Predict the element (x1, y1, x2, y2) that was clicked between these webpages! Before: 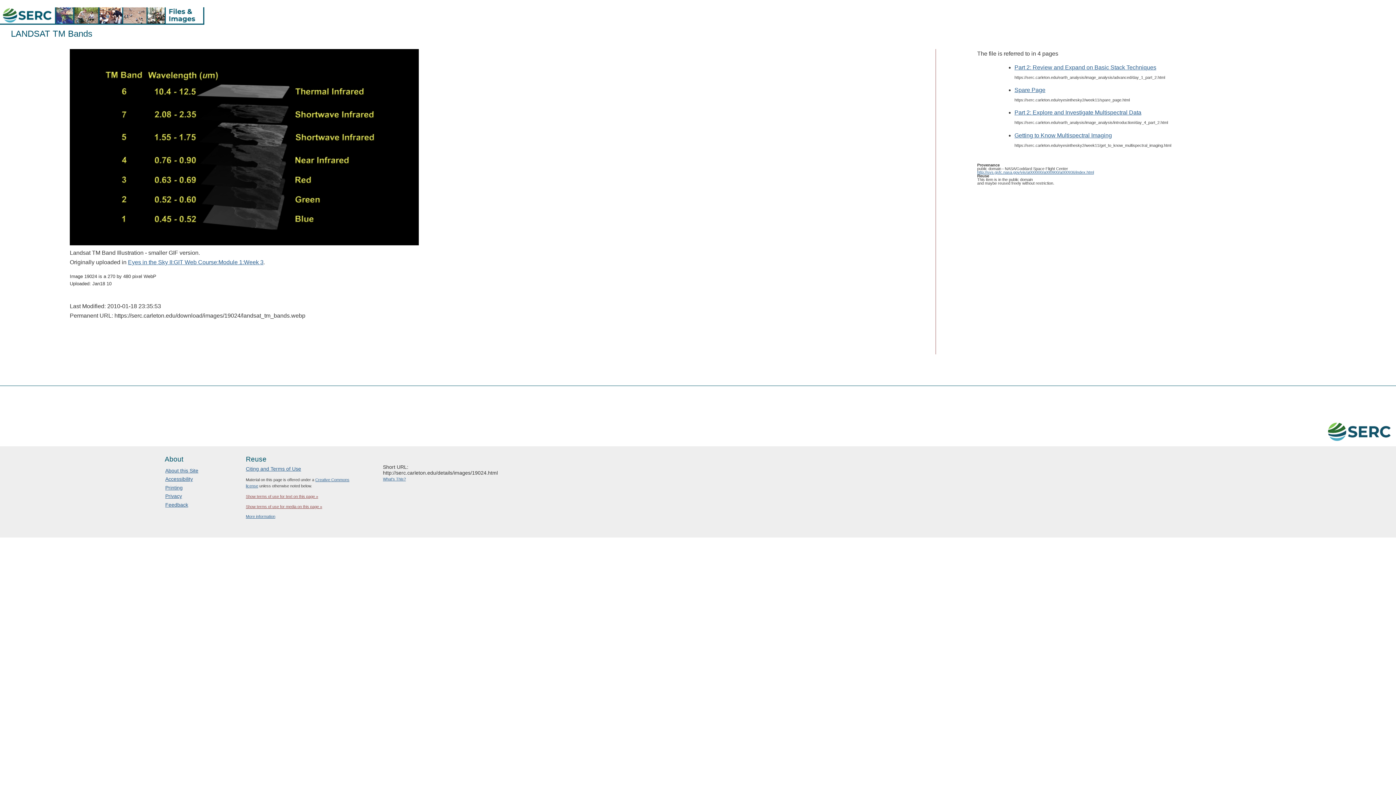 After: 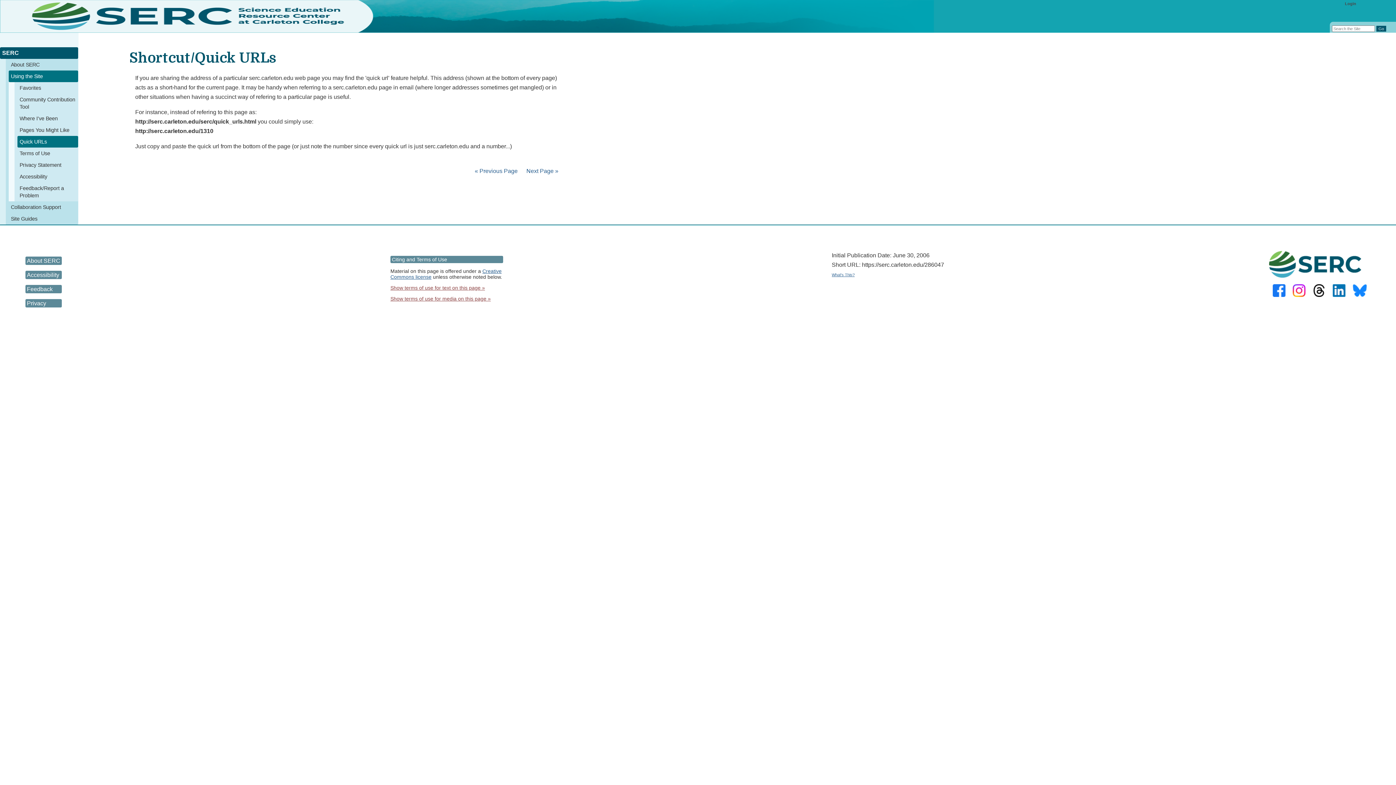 Action: label: What's This? bbox: (383, 476, 405, 481)